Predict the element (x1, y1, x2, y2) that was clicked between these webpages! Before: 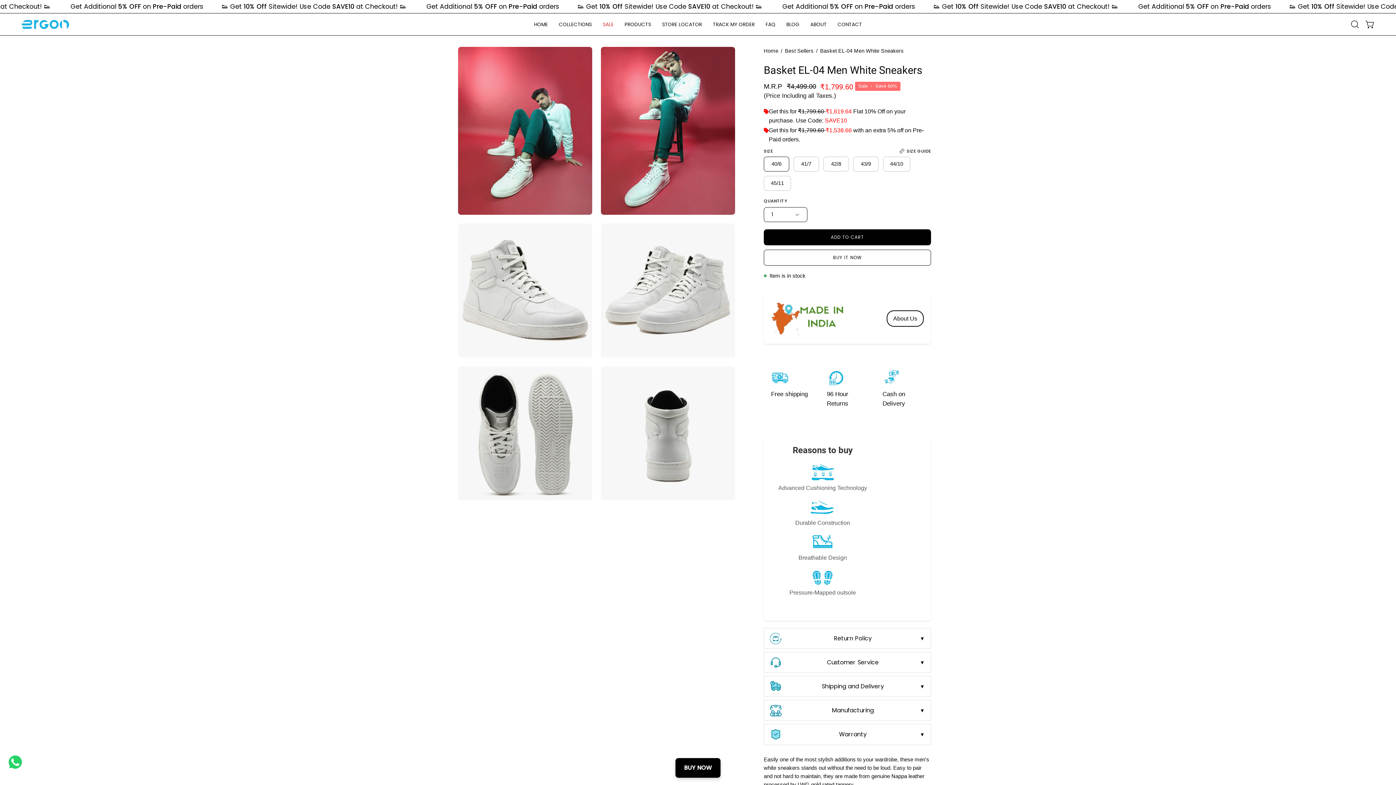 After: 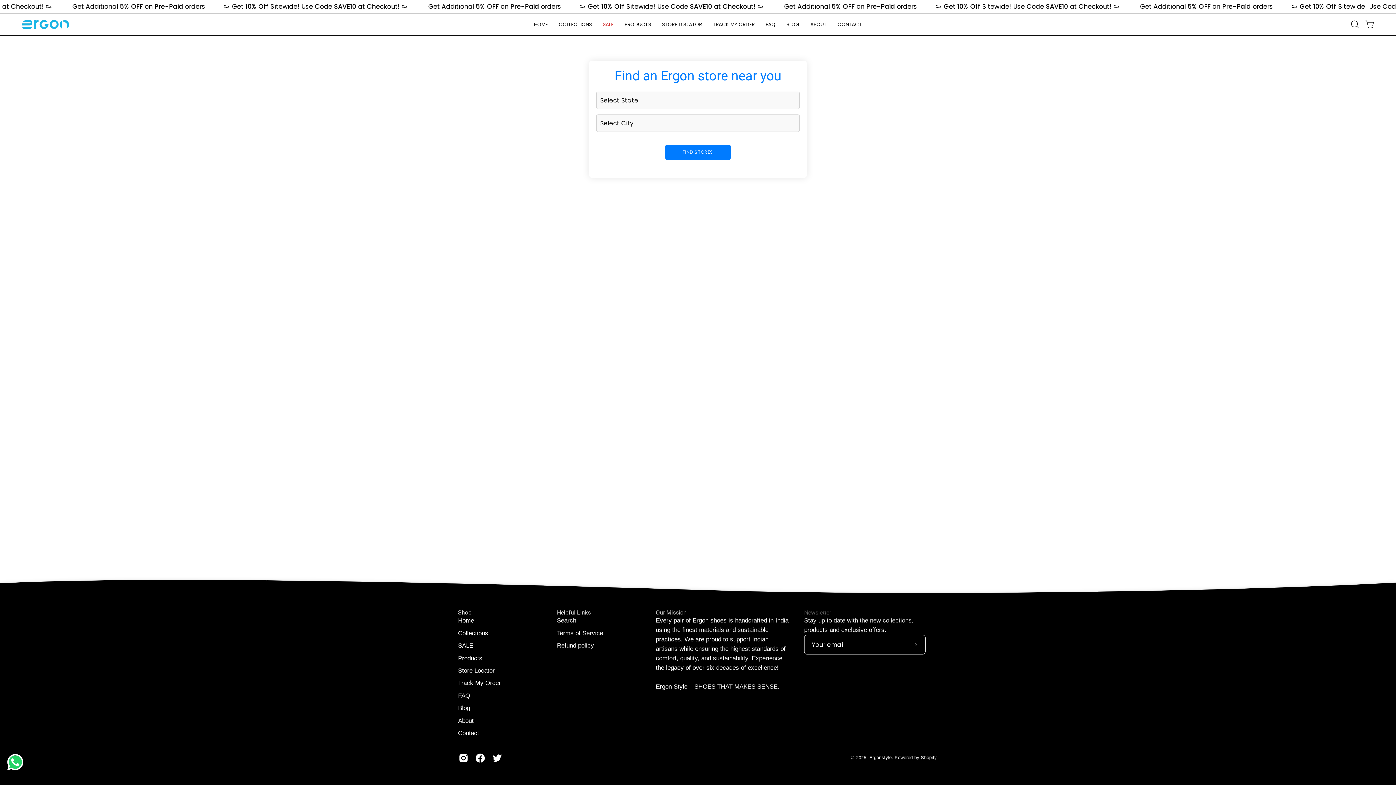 Action: label: STORE LOCATOR bbox: (656, 13, 707, 35)